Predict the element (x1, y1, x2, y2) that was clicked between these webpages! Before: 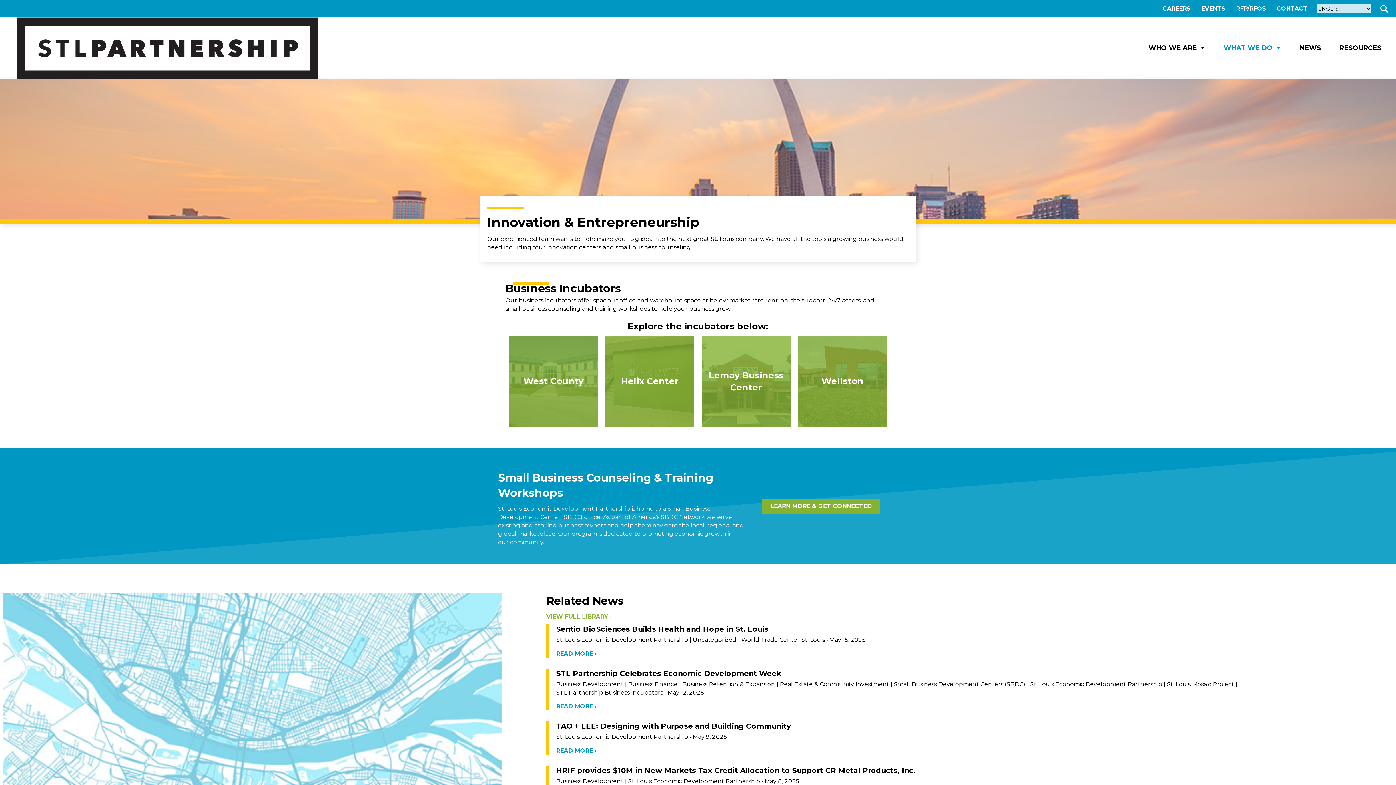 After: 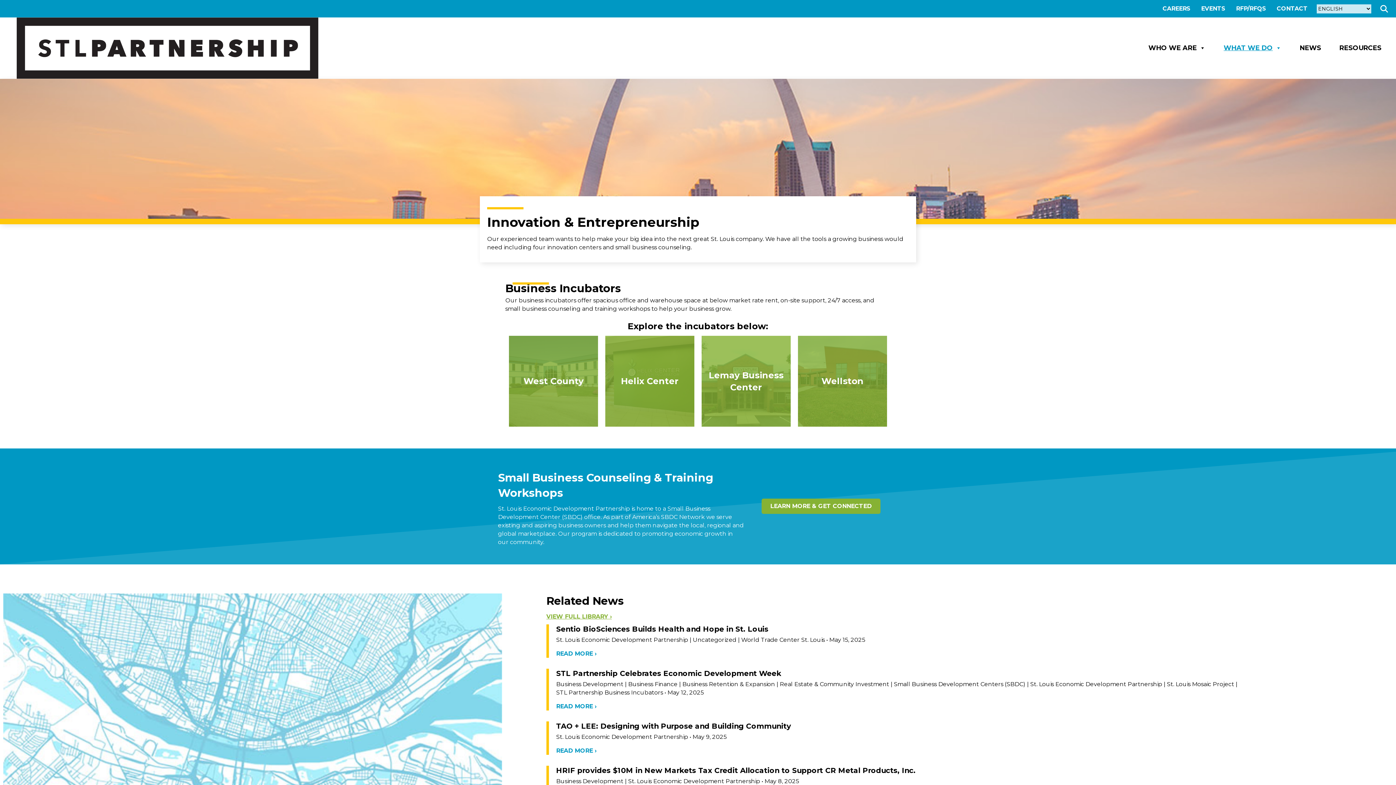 Action: bbox: (821, 376, 863, 386) label: Wellston